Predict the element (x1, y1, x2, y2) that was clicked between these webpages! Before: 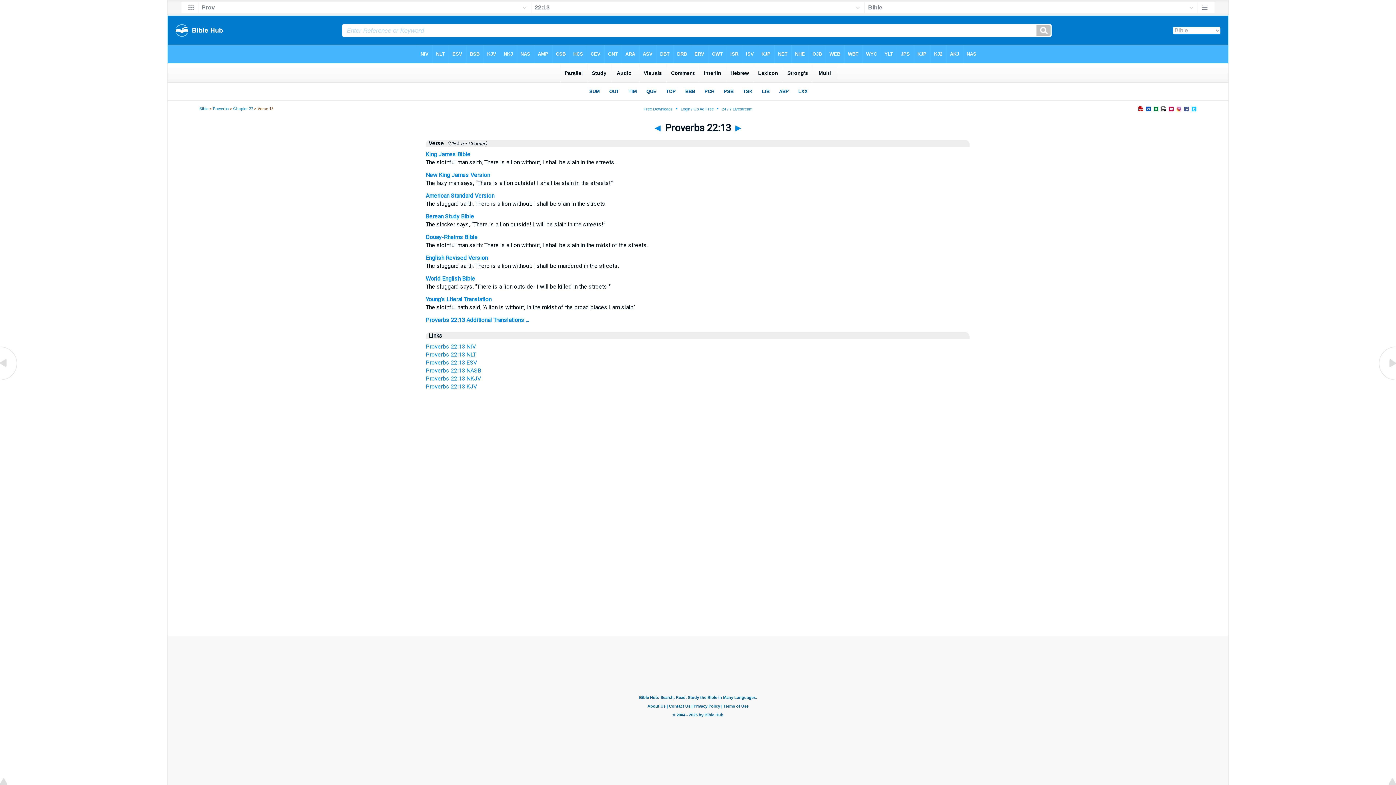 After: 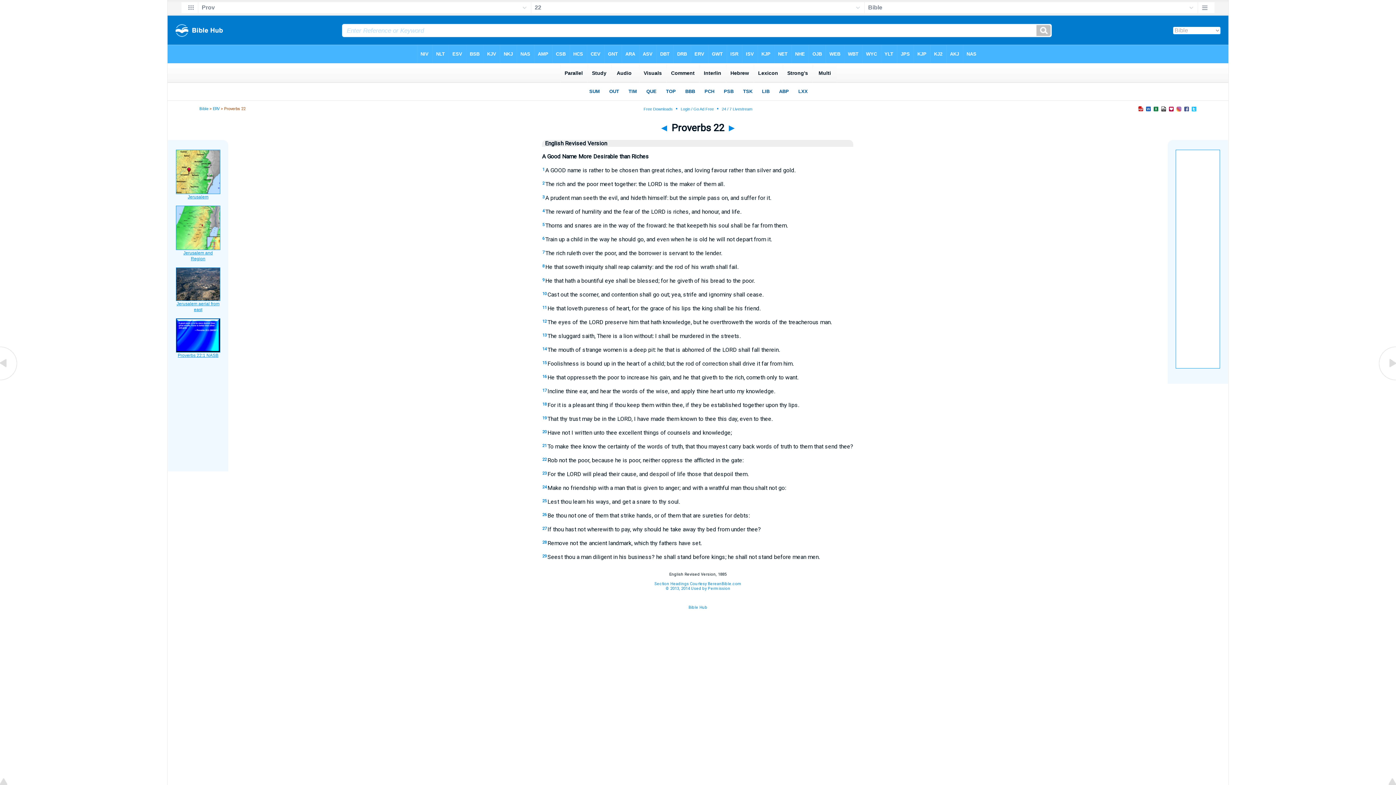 Action: bbox: (425, 254, 488, 261) label: English Revised Version